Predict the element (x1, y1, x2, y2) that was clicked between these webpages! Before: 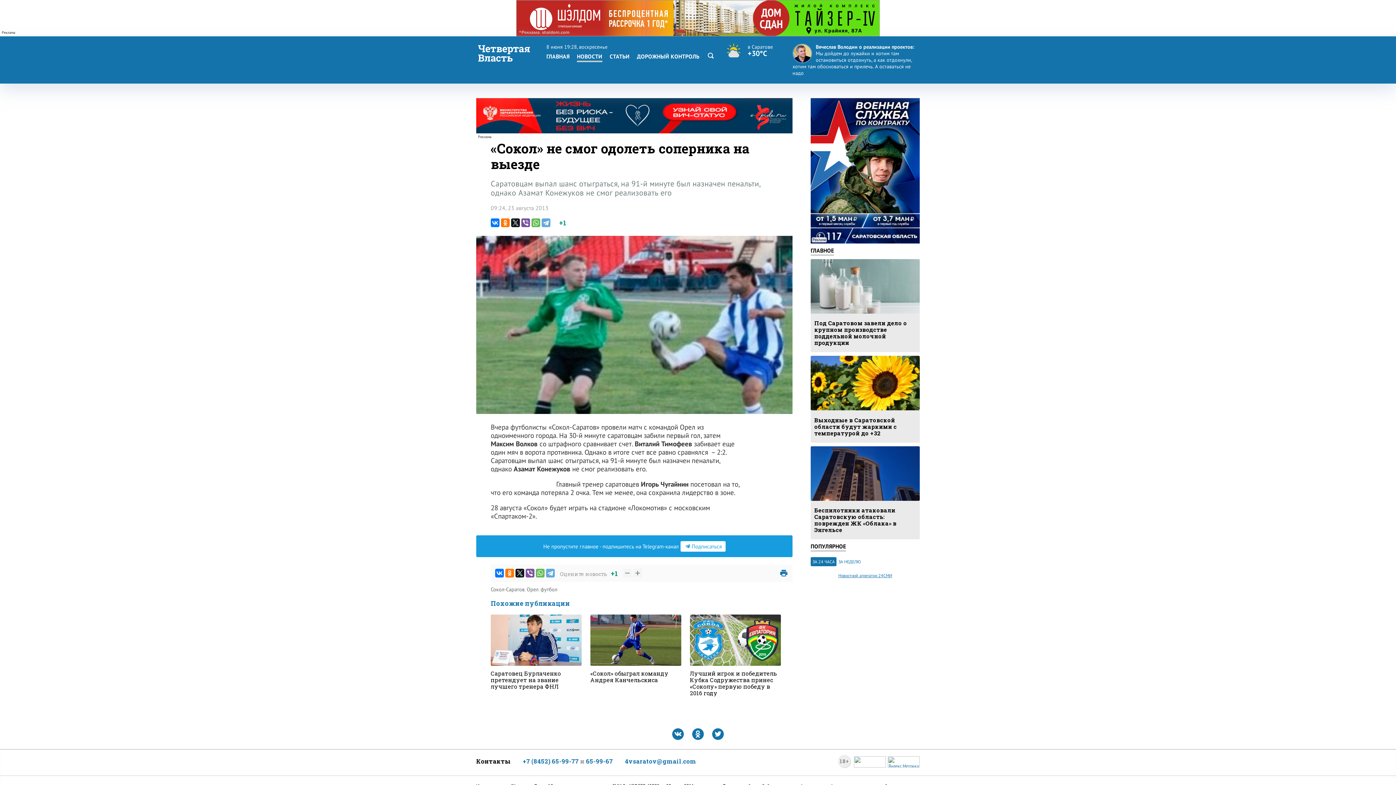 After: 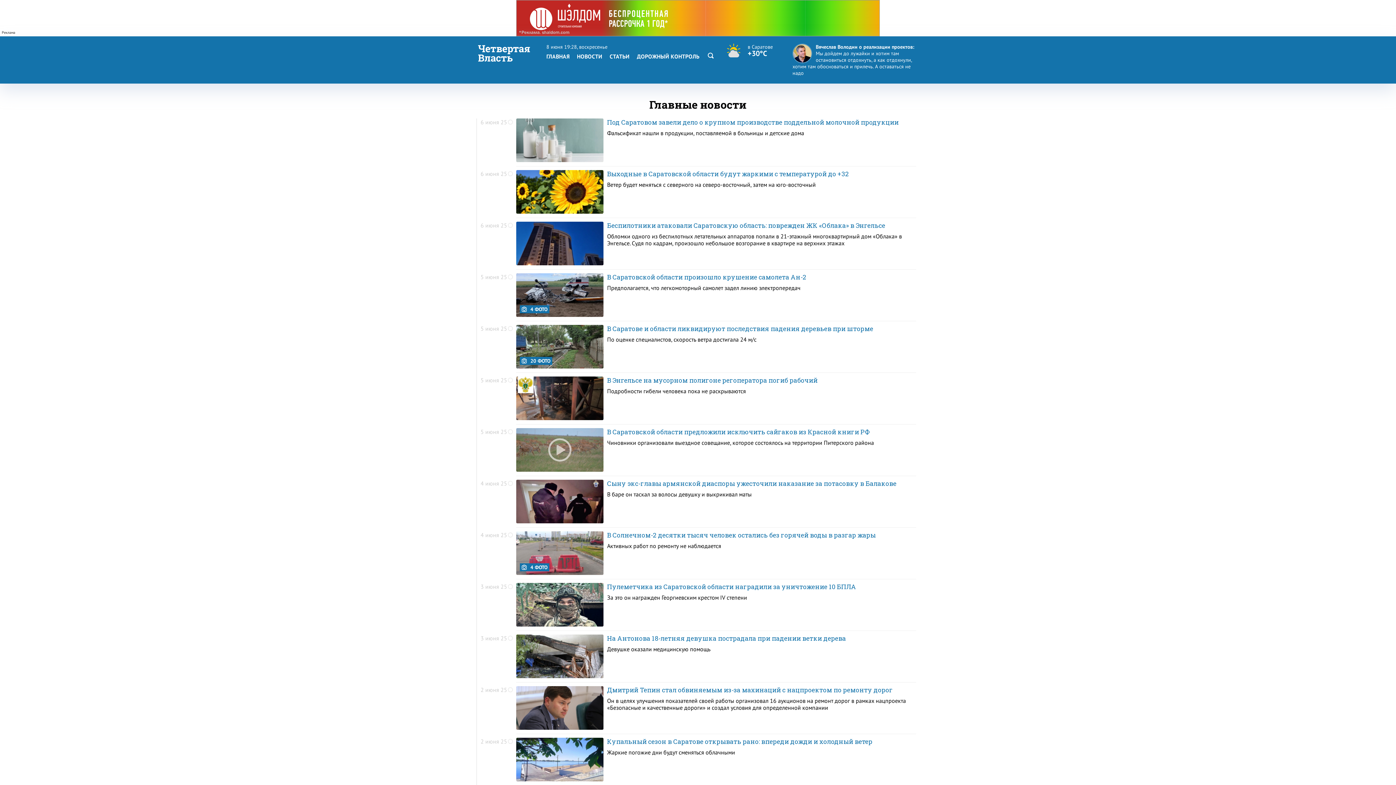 Action: bbox: (810, 246, 834, 254) label: ГЛАВНОЕ